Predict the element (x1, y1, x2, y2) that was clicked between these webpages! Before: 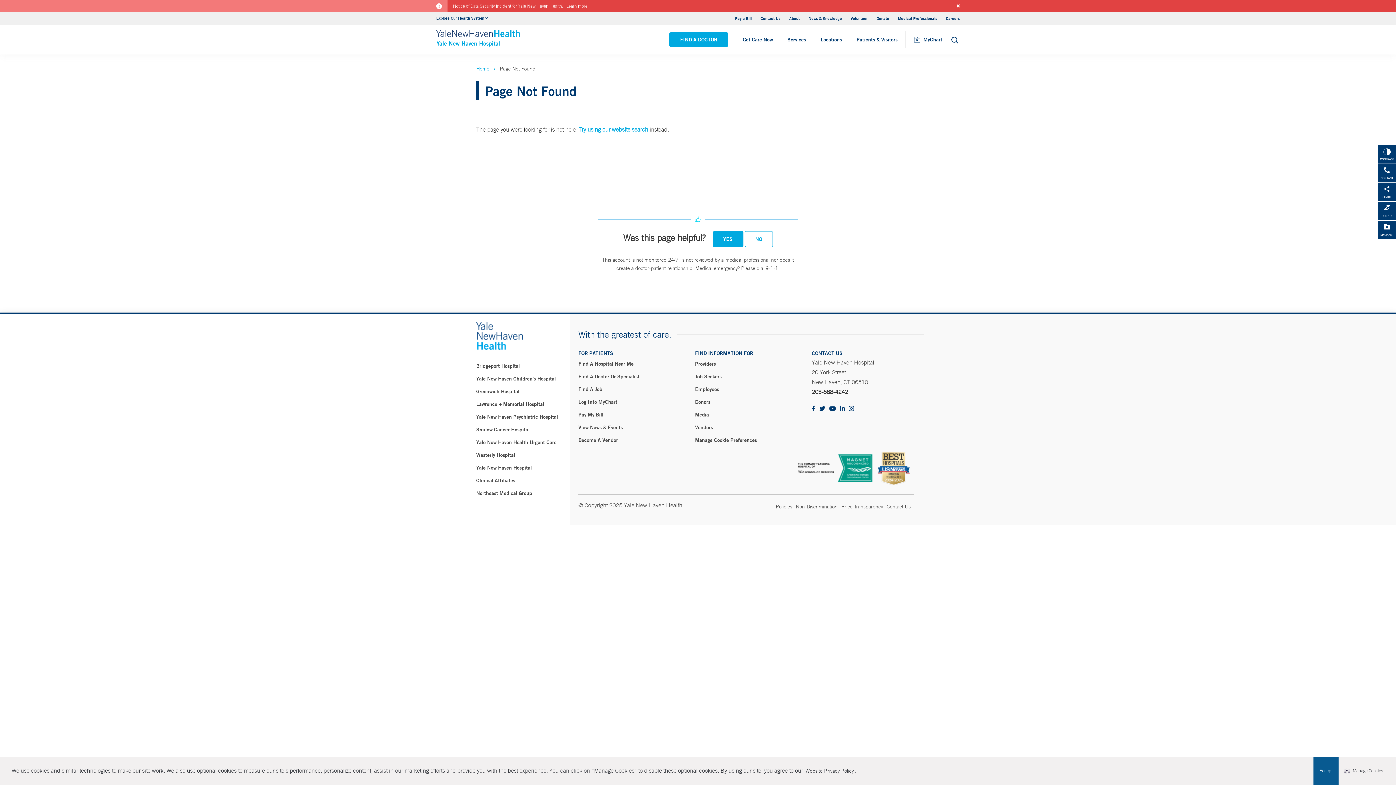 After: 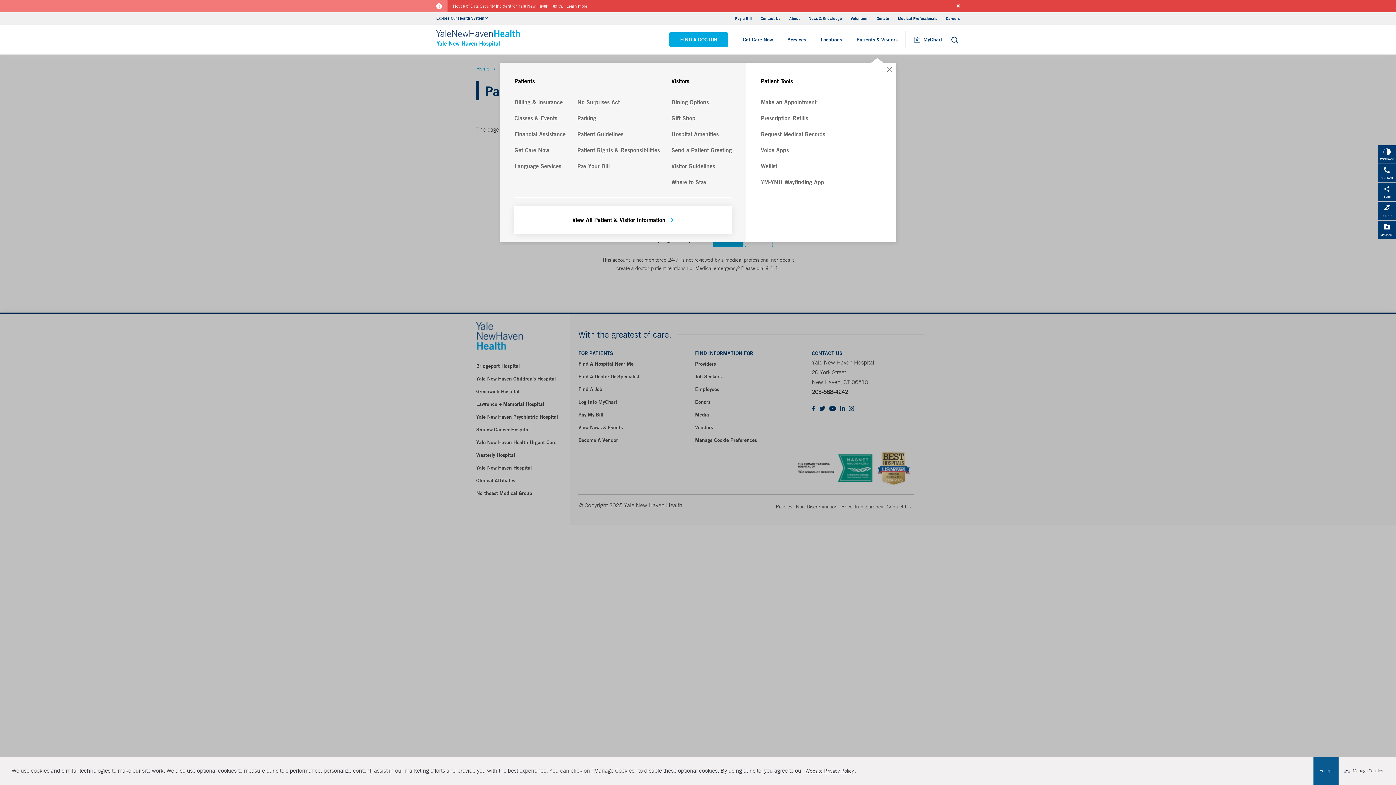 Action: label: Patients & Visitors bbox: (849, 33, 905, 45)